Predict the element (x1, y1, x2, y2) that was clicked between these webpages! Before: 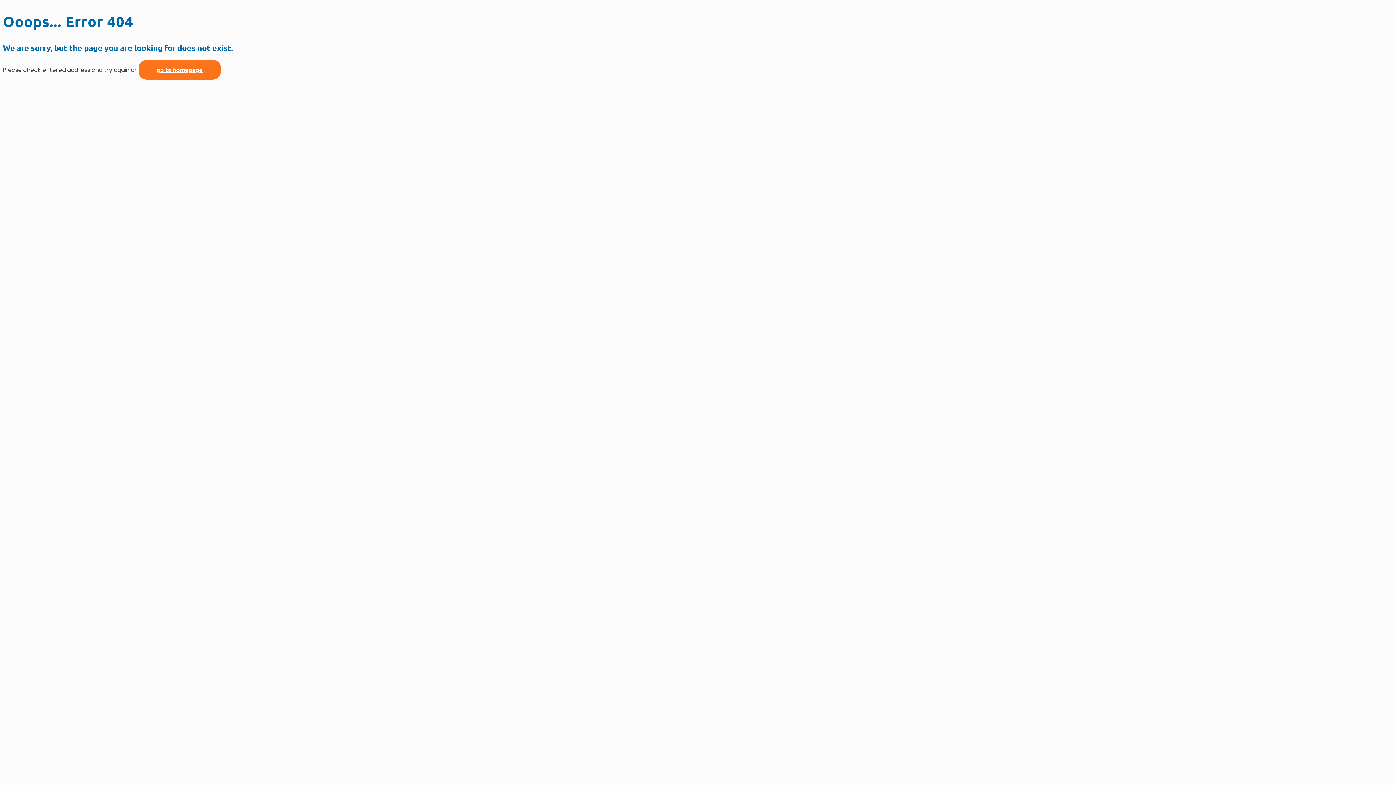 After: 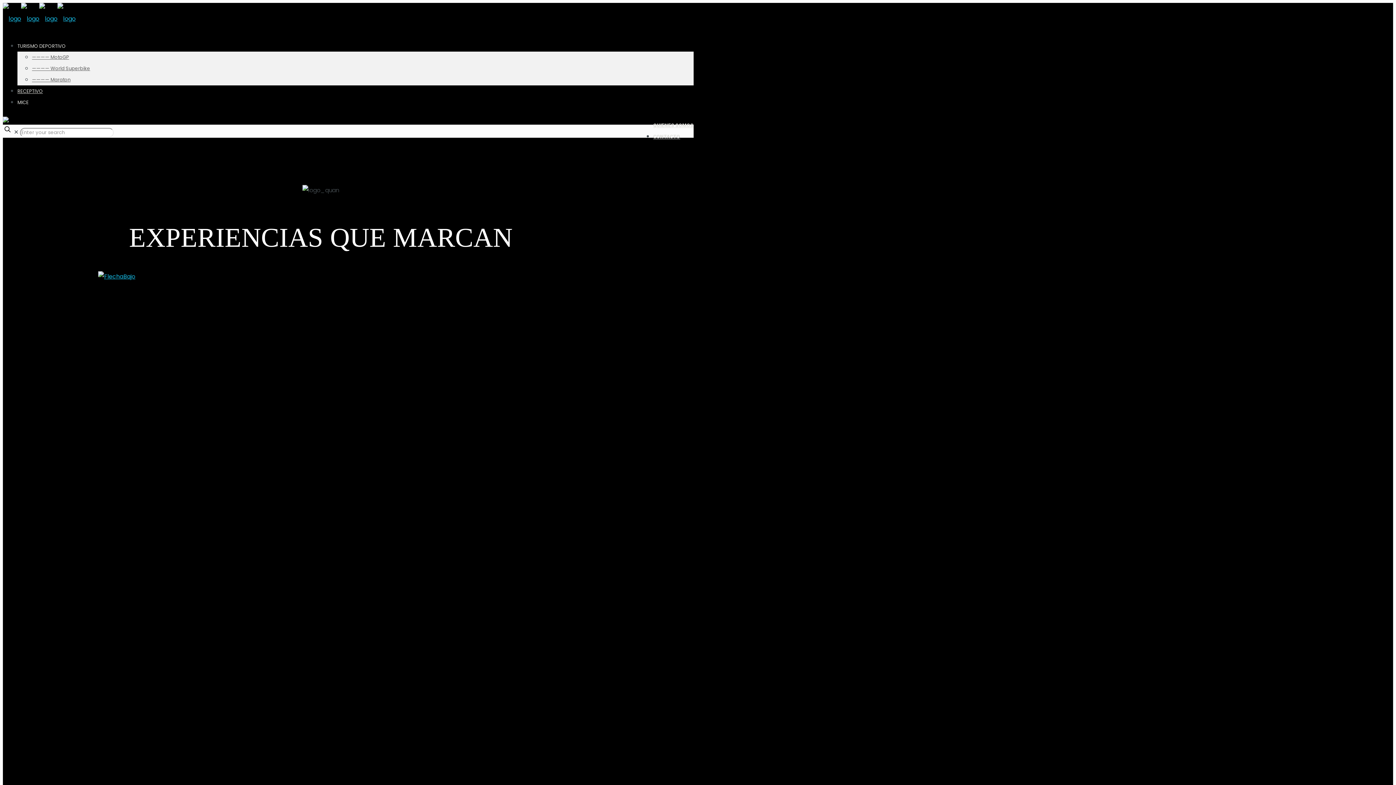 Action: label: go to homepage bbox: (138, 59, 221, 79)